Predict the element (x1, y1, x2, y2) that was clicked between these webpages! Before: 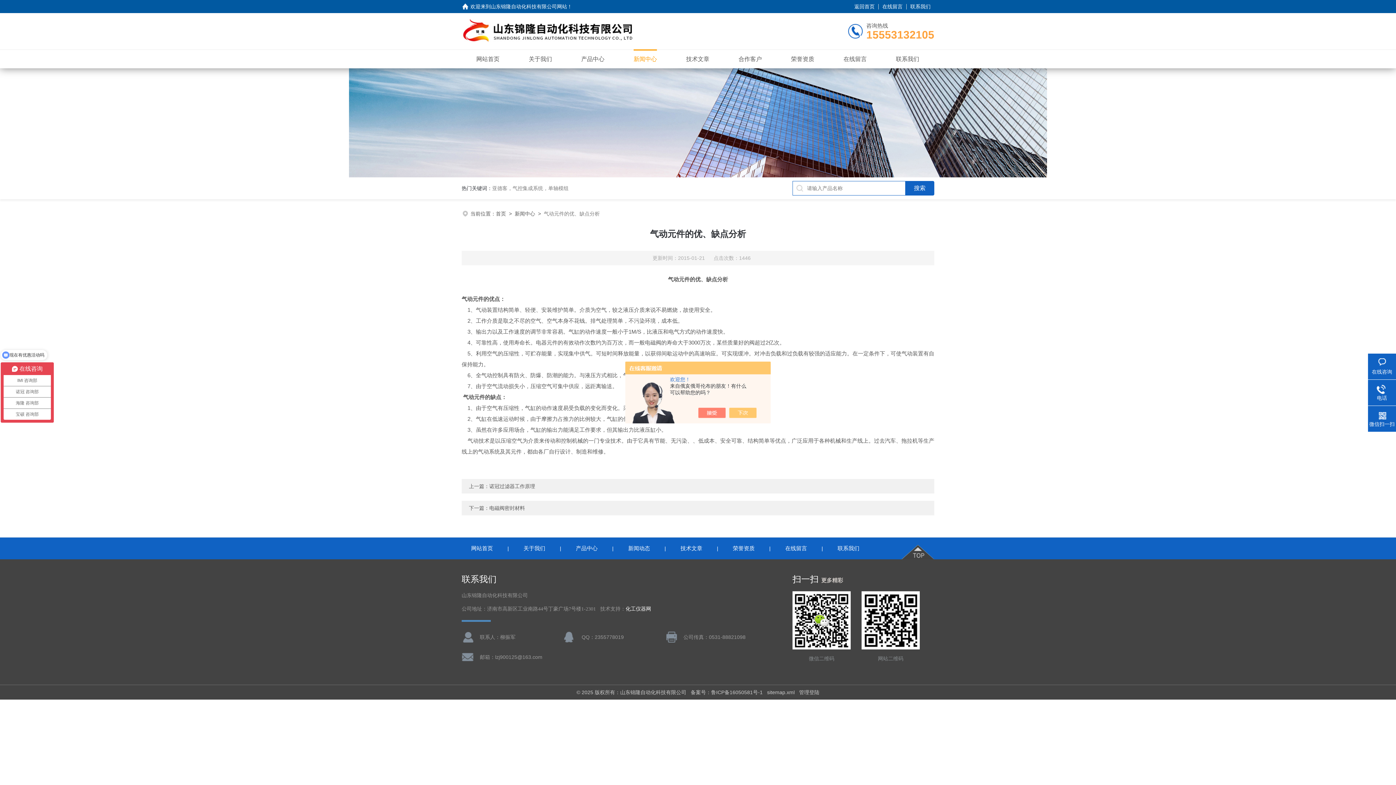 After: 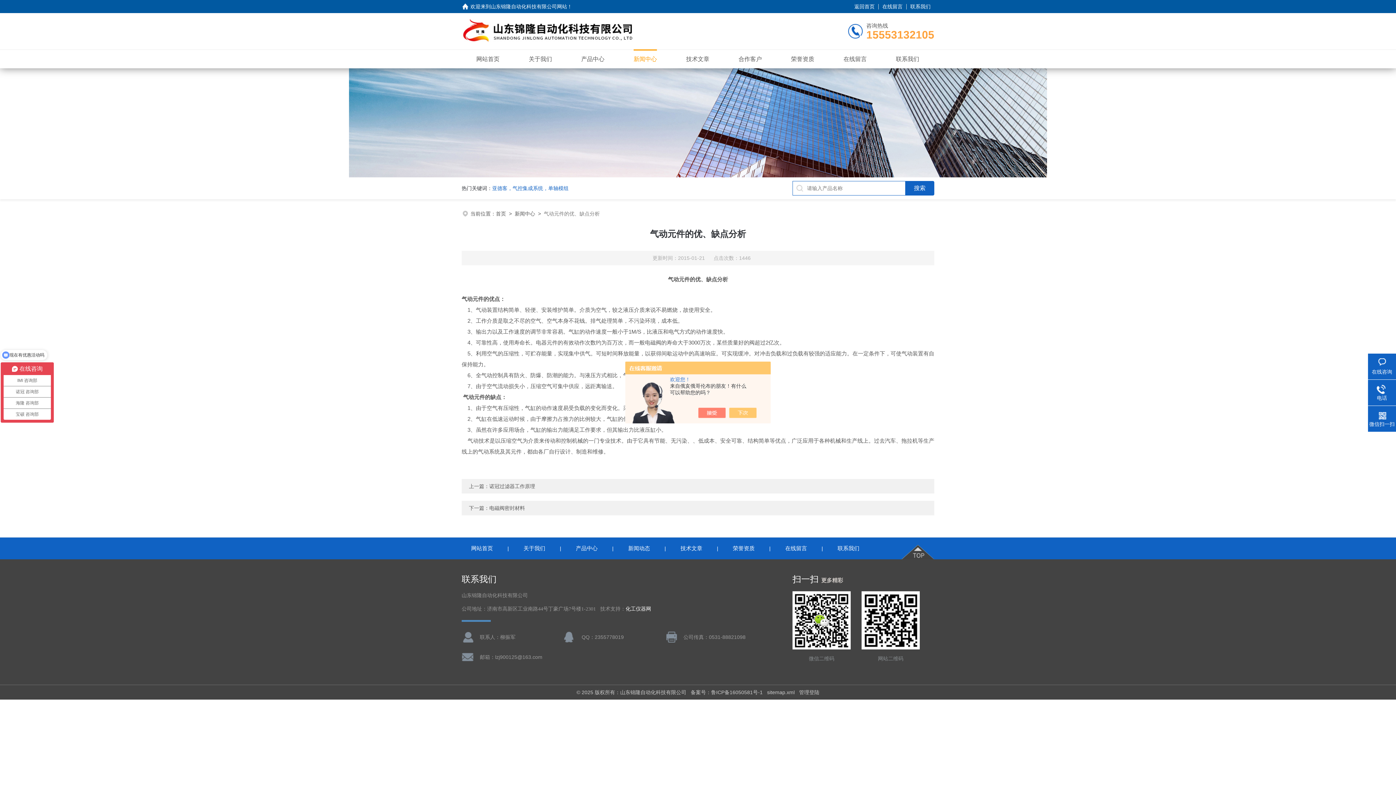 Action: bbox: (492, 185, 568, 191) label: 亚德客，气控集成系统，单轴模组